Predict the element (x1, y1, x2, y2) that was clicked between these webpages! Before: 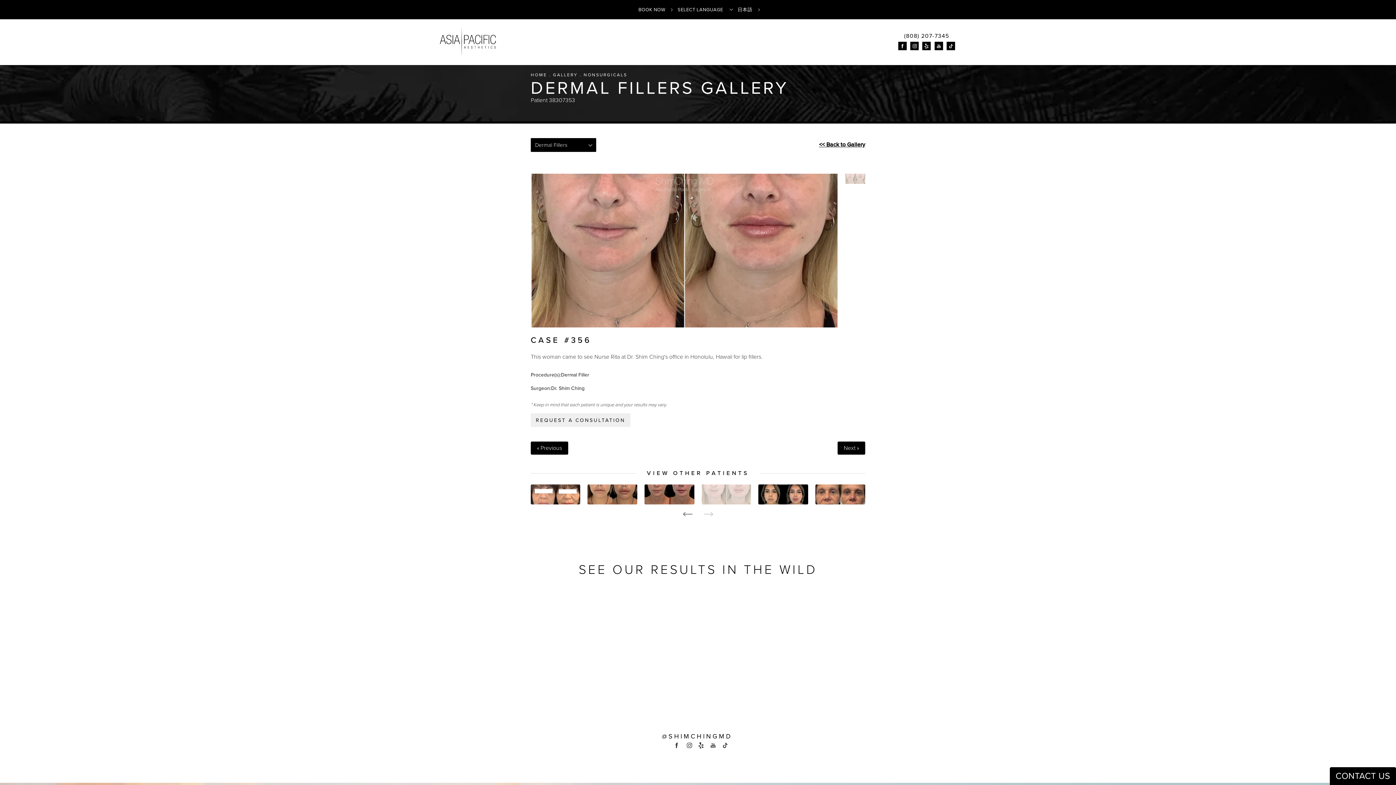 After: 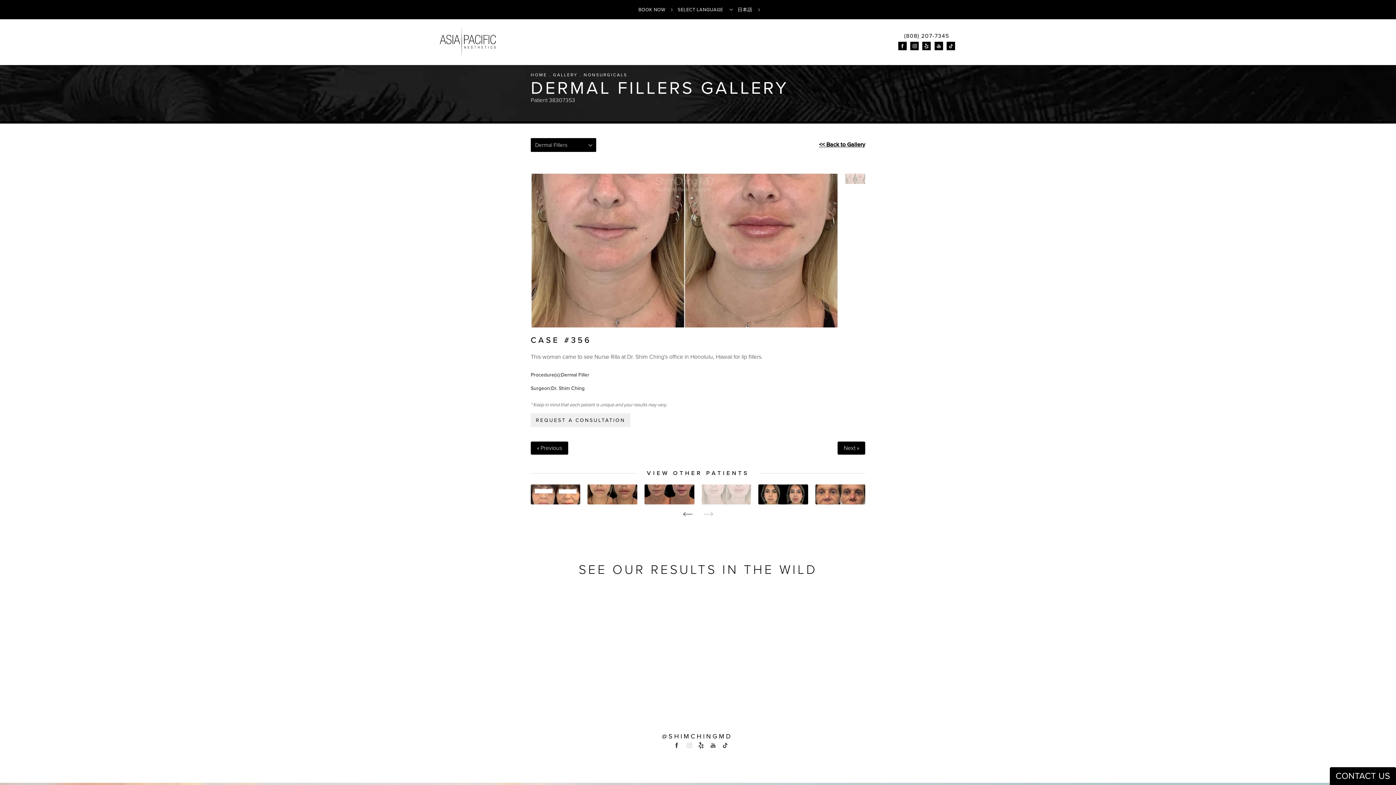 Action: label: Shim Ching MD on Instagram opens in a new tab bbox: (683, 740, 694, 751)